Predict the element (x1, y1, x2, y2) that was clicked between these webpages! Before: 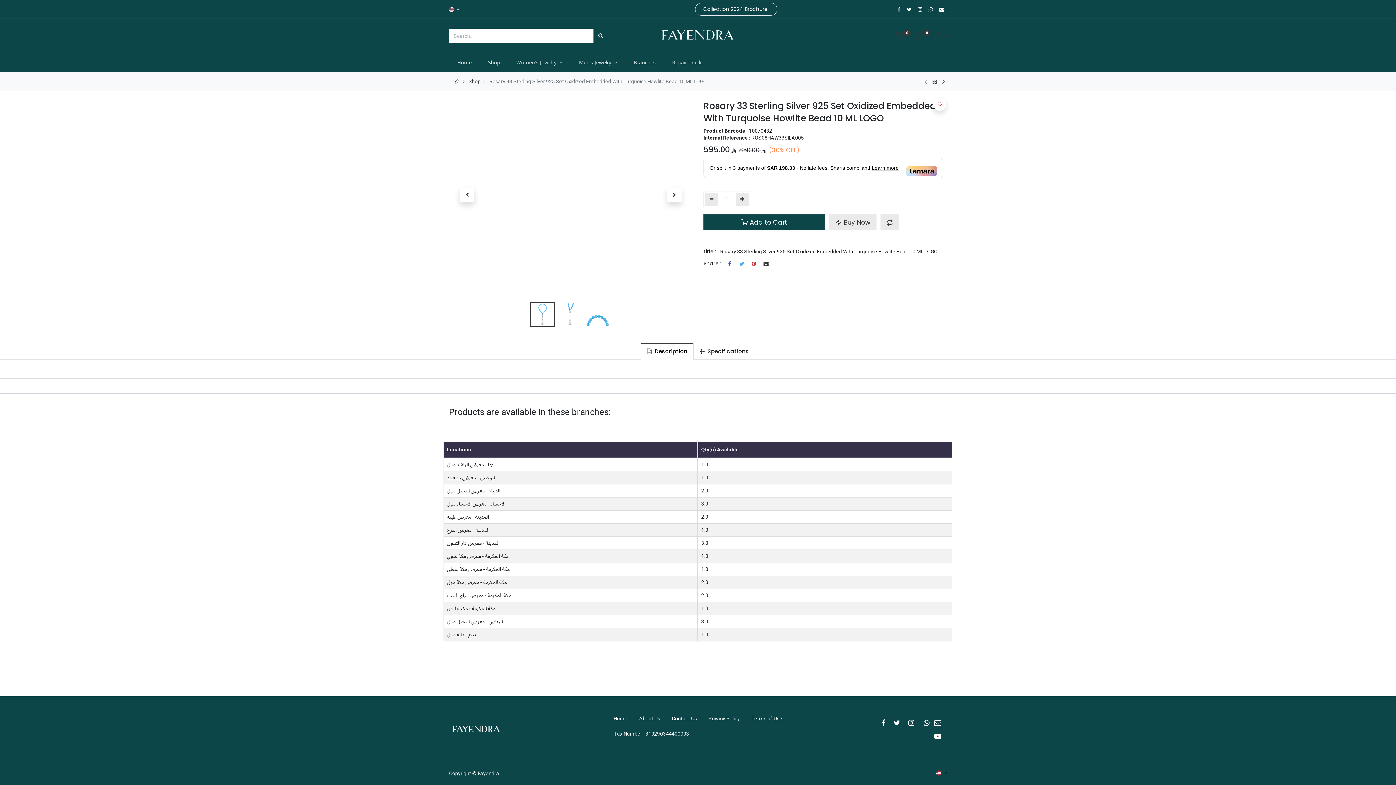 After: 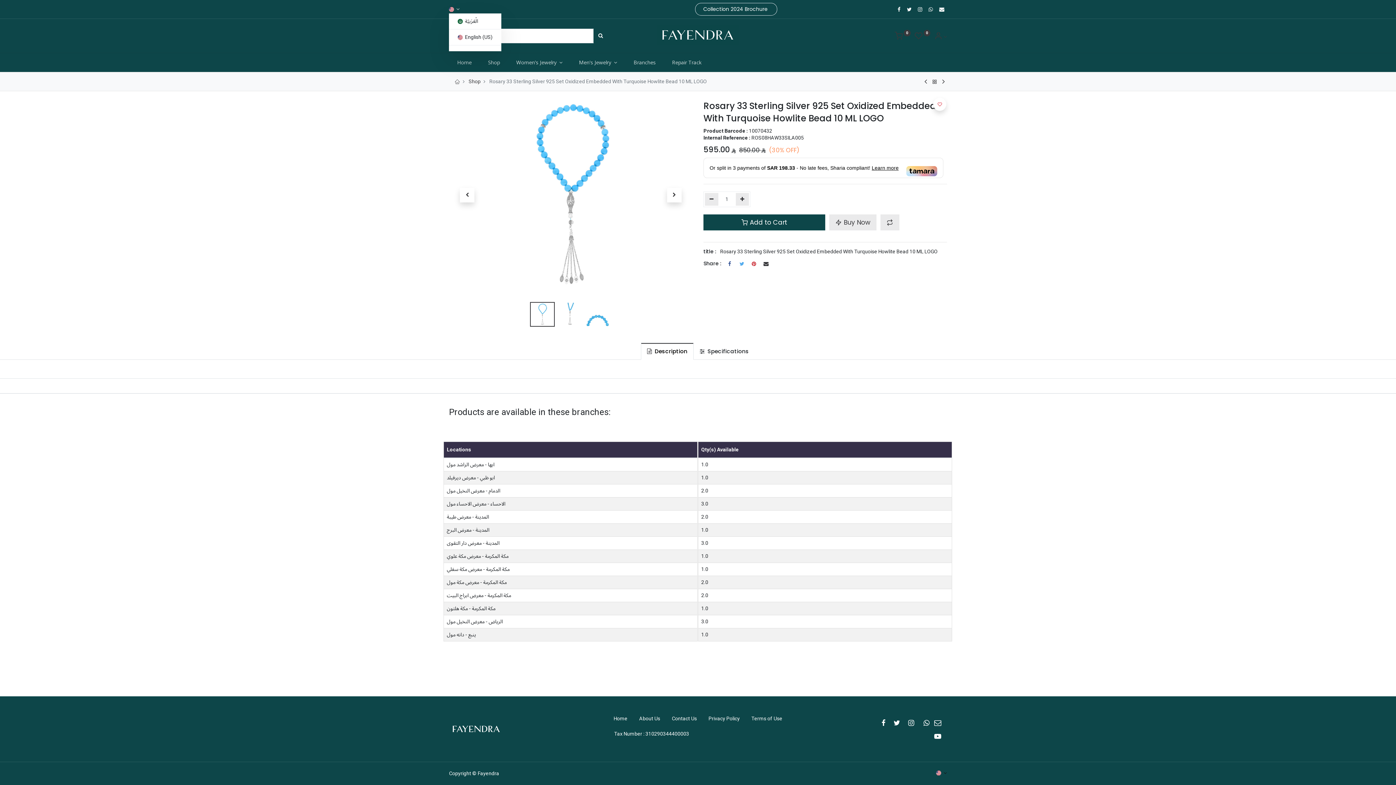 Action: bbox: (449, 5, 459, 12)